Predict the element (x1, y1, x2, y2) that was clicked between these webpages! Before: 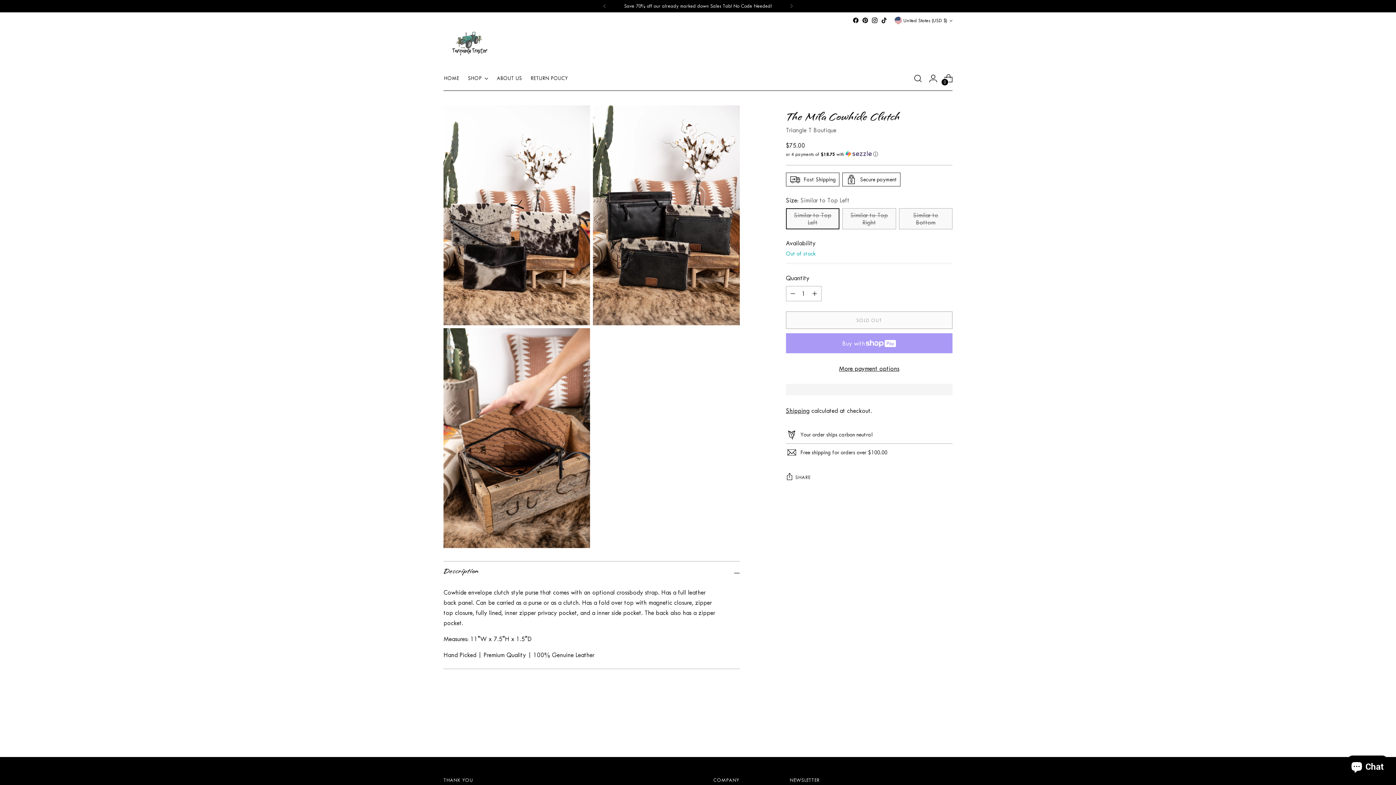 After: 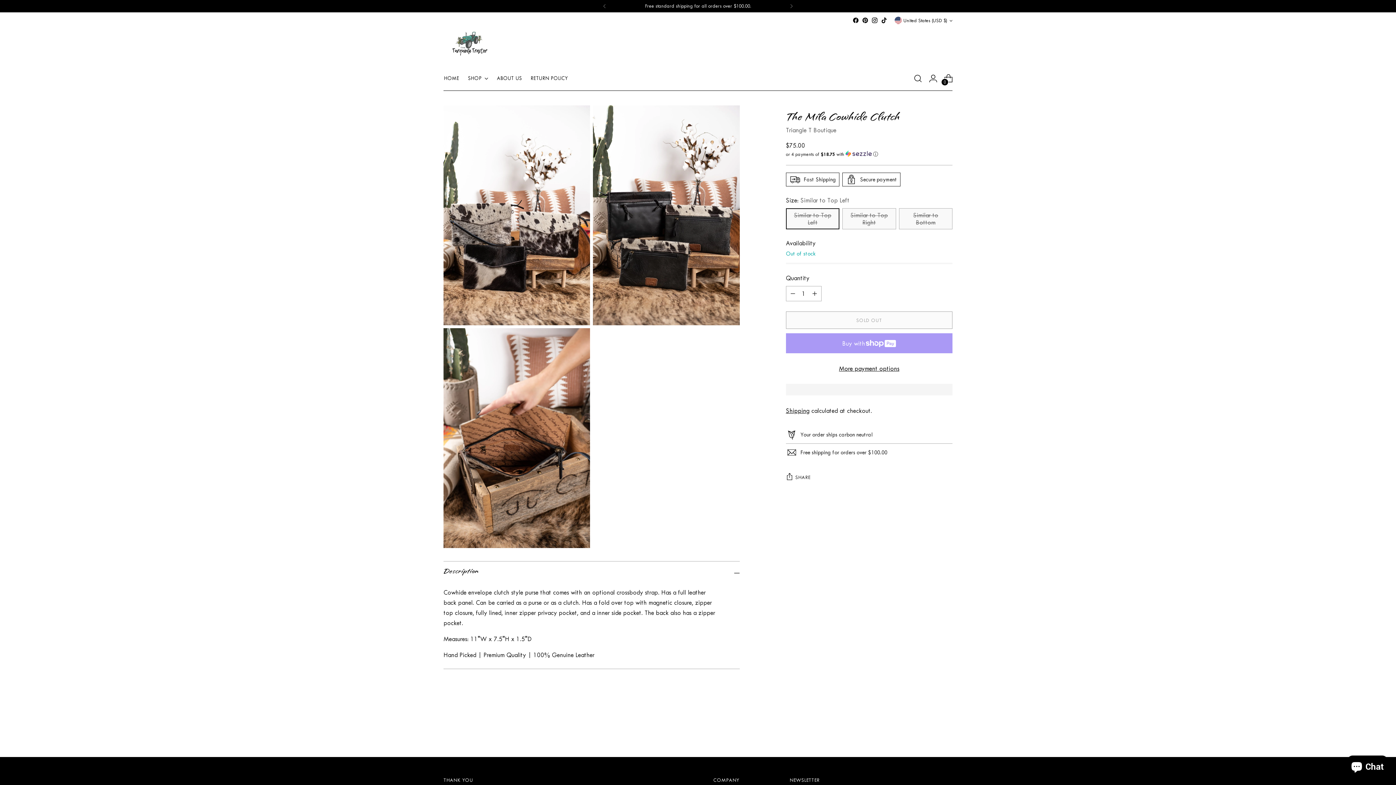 Action: bbox: (852, 17, 859, 23)